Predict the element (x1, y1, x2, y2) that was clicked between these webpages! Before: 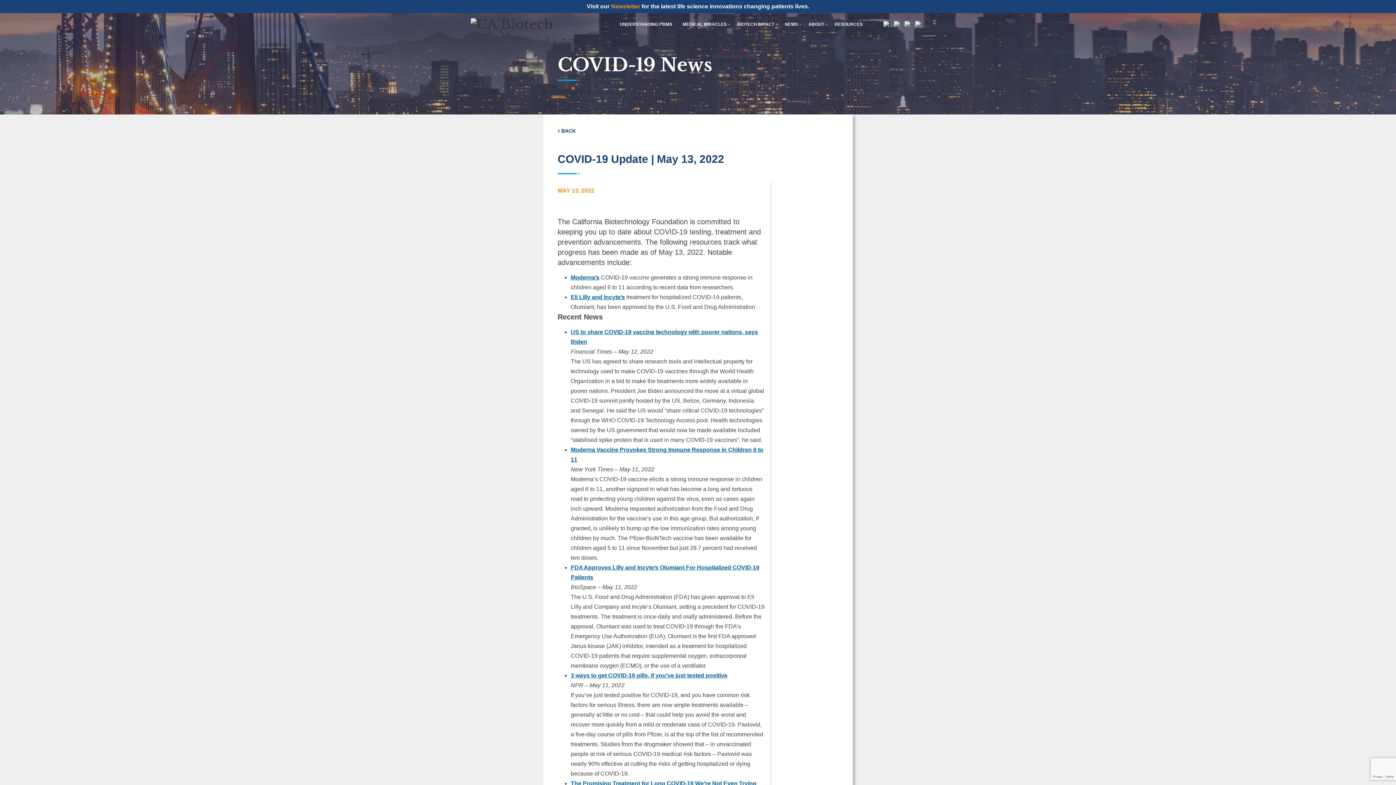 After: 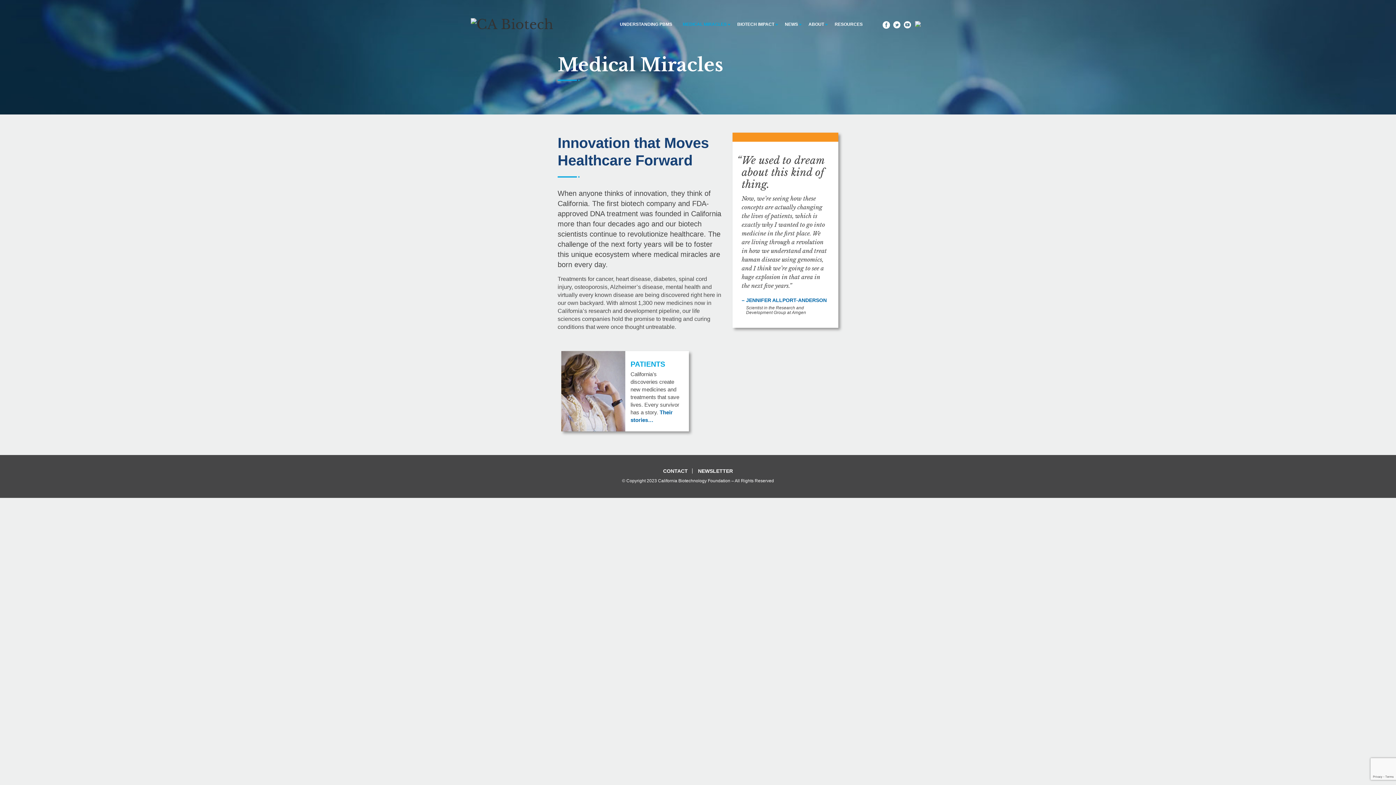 Action: bbox: (682, 19, 727, 29) label: MEDICAL MIRACLES